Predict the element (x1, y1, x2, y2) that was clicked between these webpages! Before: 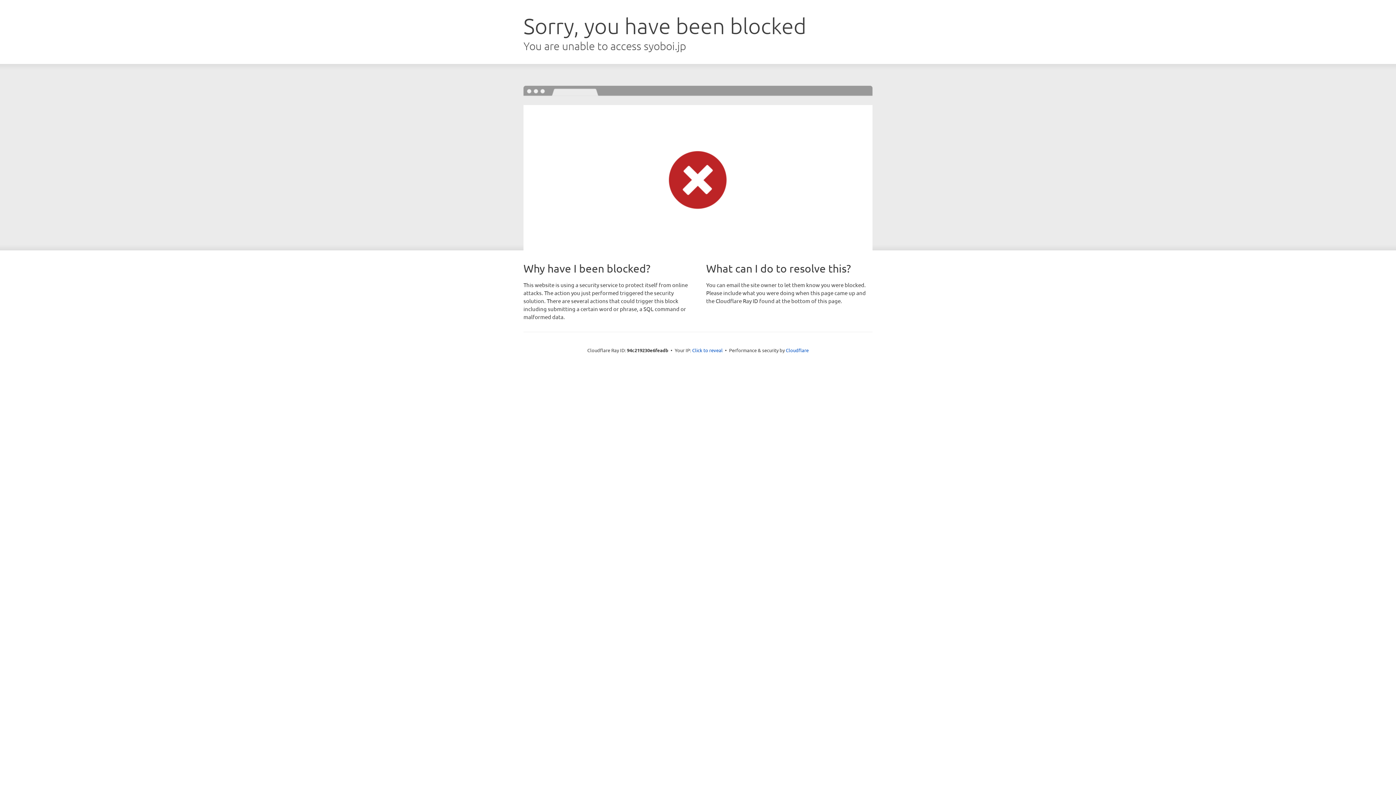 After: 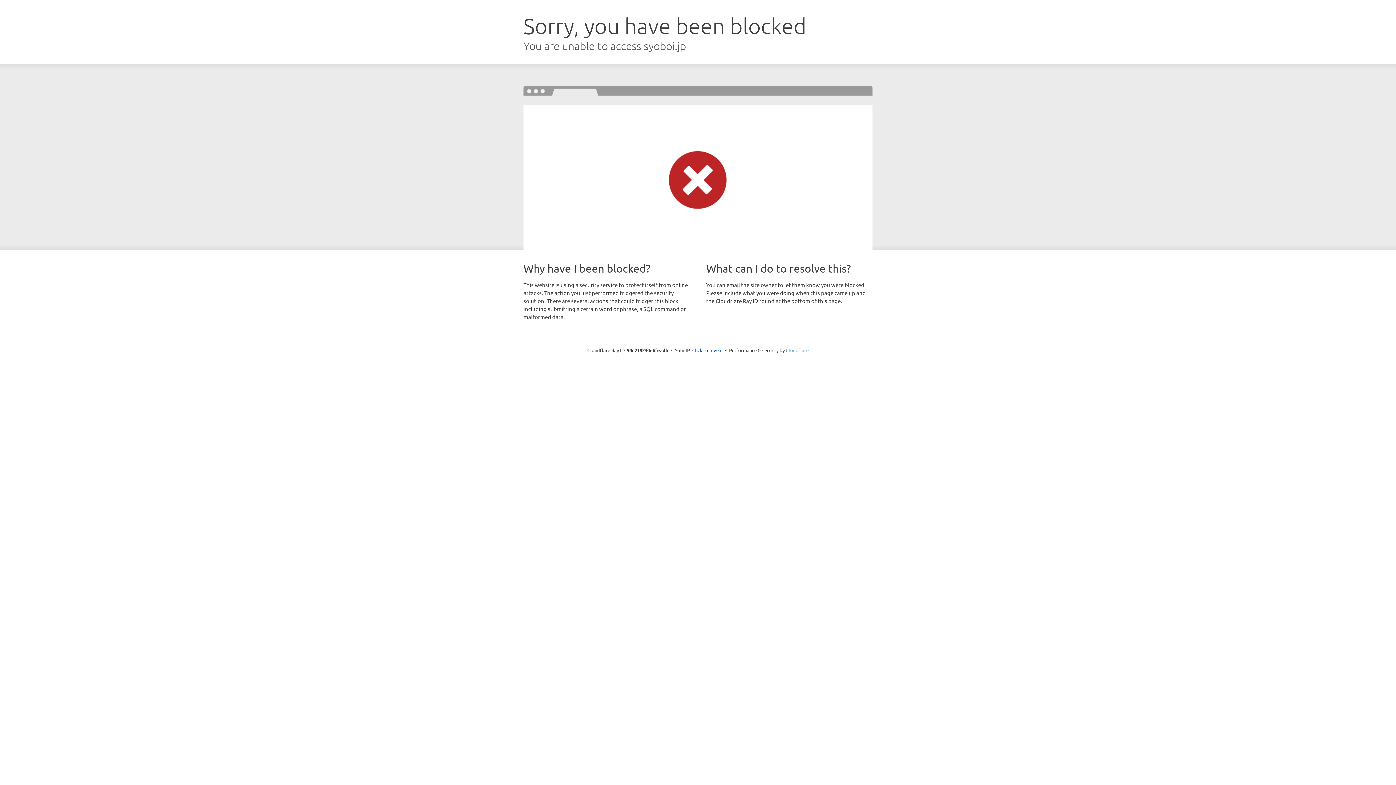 Action: label: Cloudflare bbox: (786, 347, 808, 353)